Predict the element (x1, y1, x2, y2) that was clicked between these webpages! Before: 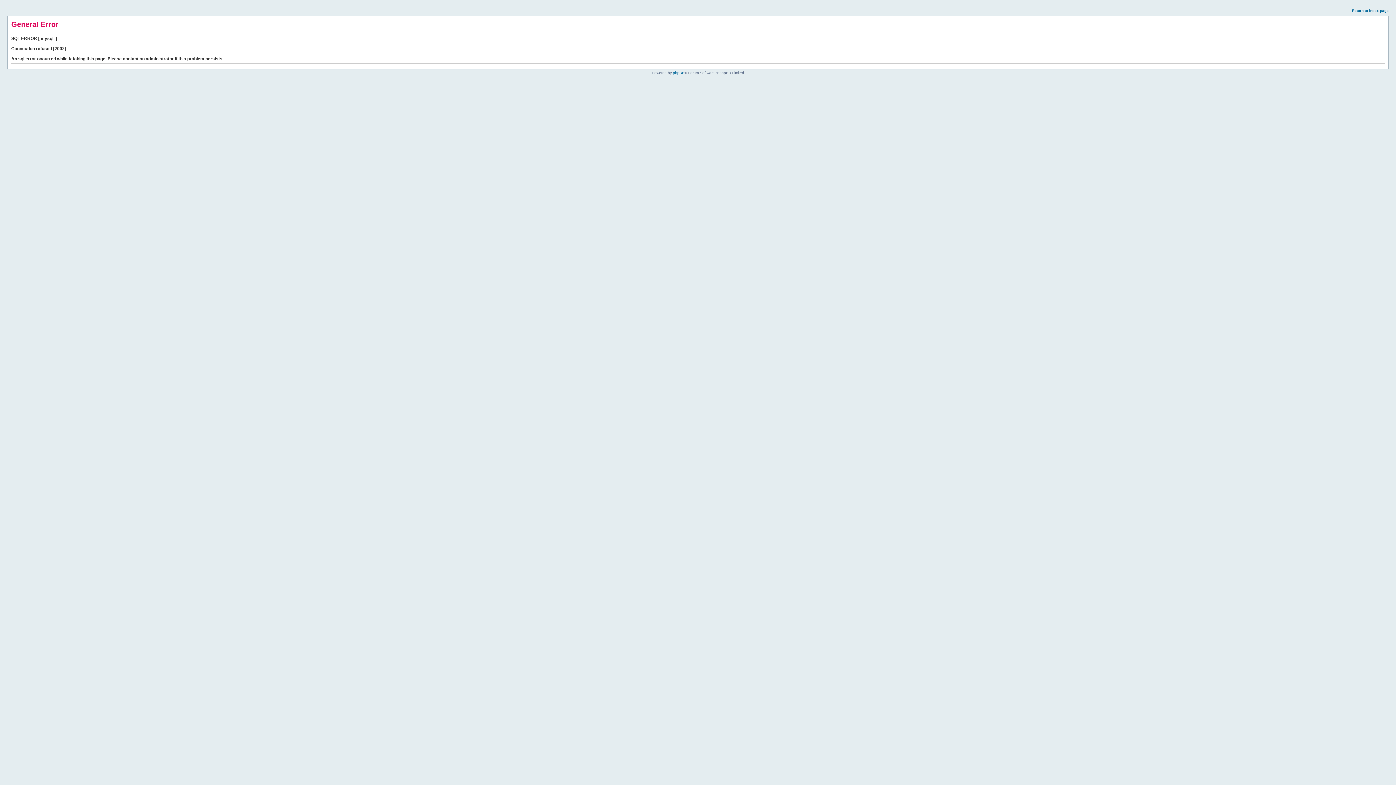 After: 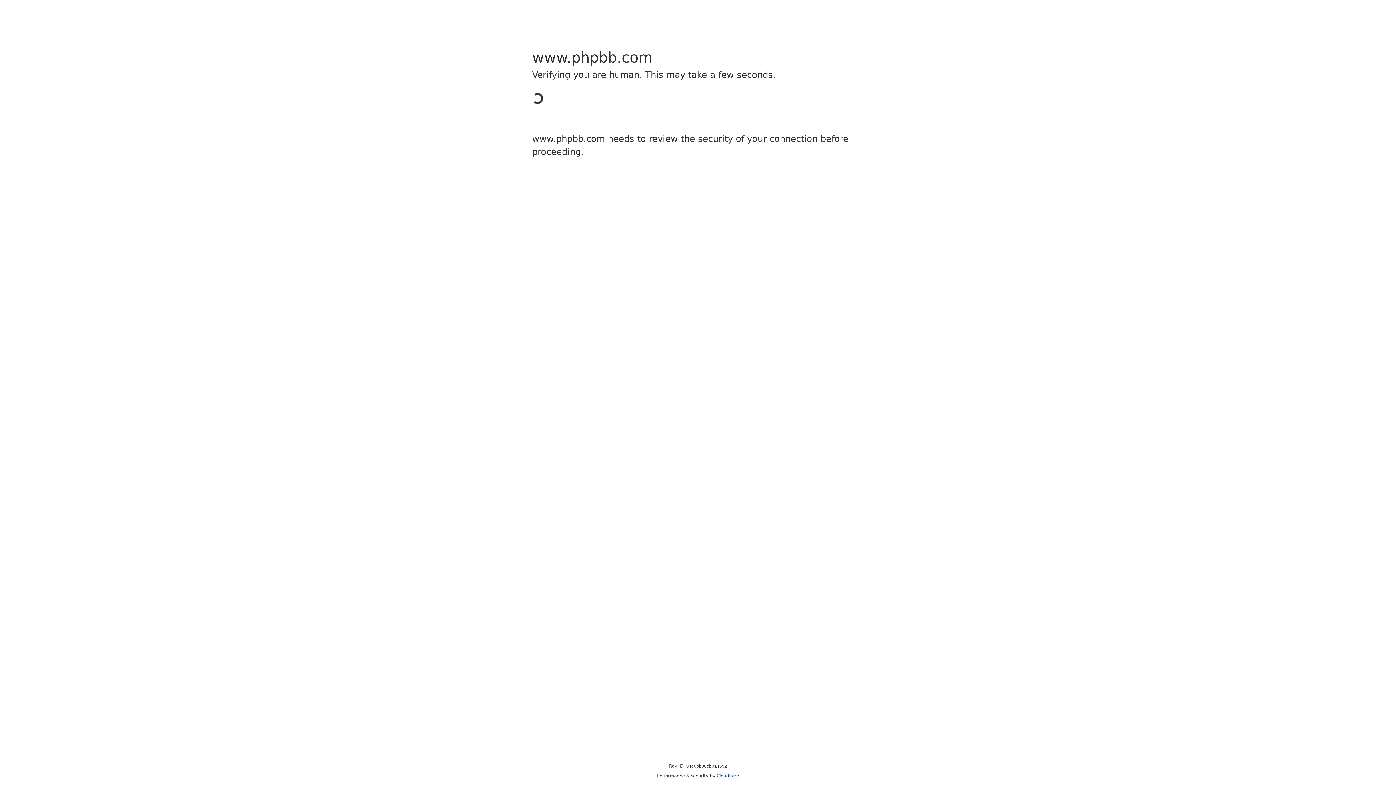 Action: label: phpBB bbox: (673, 70, 684, 74)